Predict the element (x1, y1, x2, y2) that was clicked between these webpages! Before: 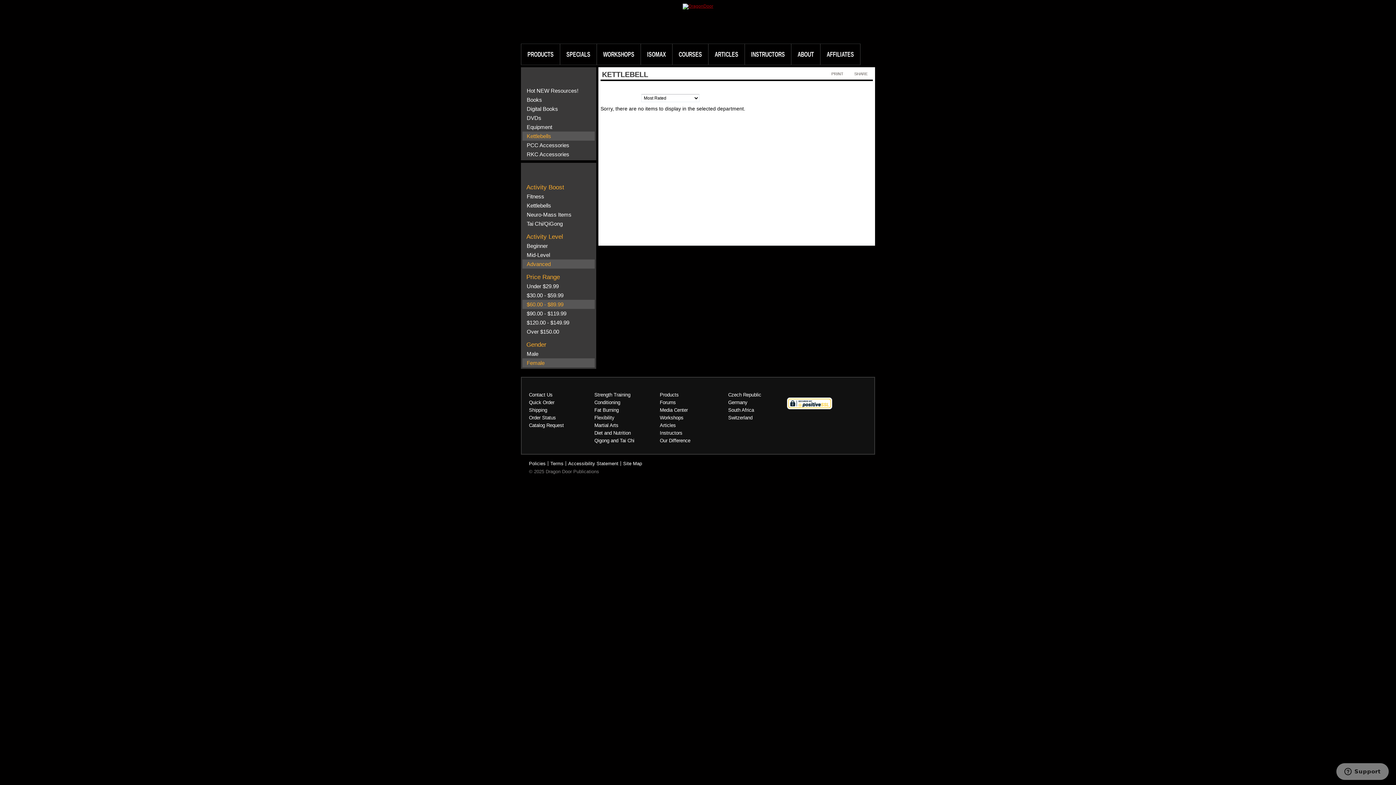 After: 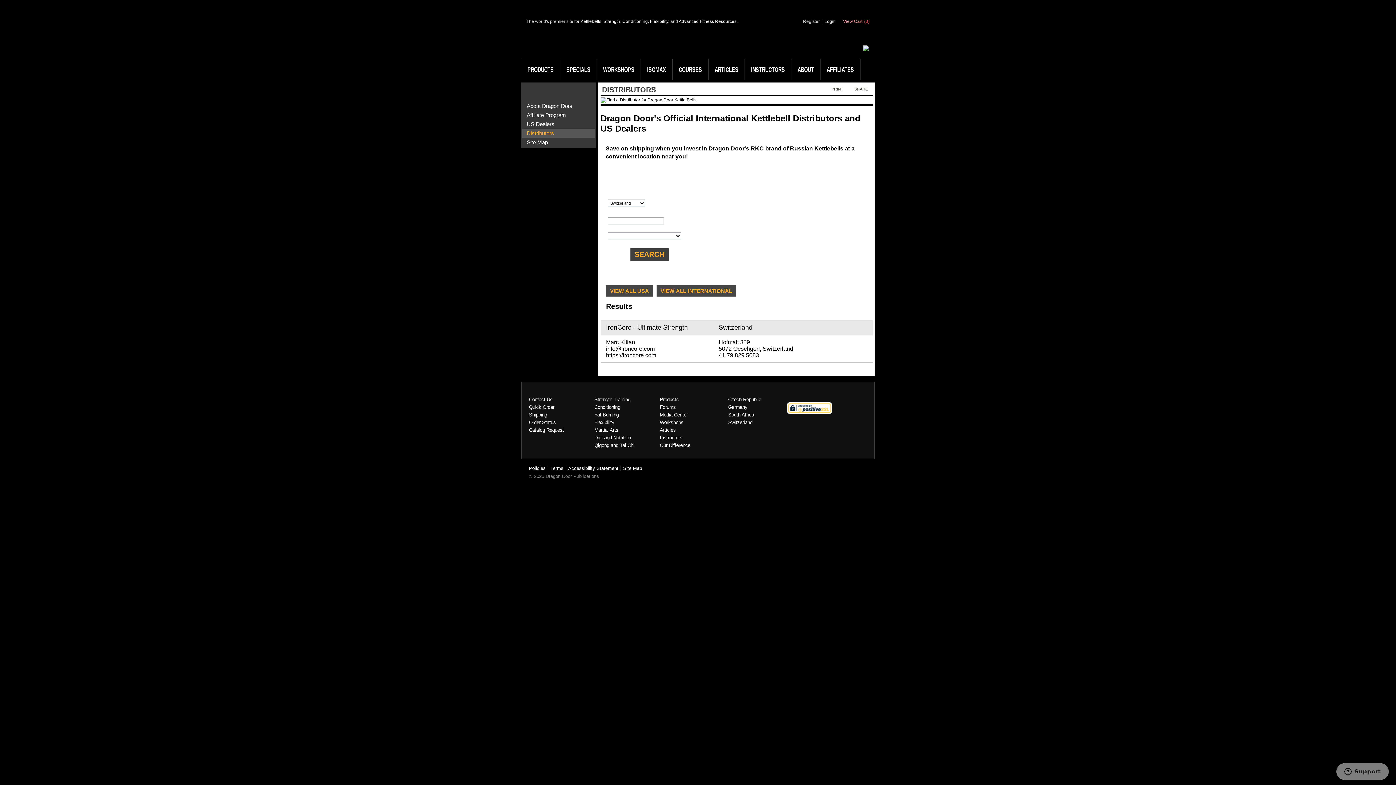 Action: bbox: (725, 415, 752, 420) label: Switzerland